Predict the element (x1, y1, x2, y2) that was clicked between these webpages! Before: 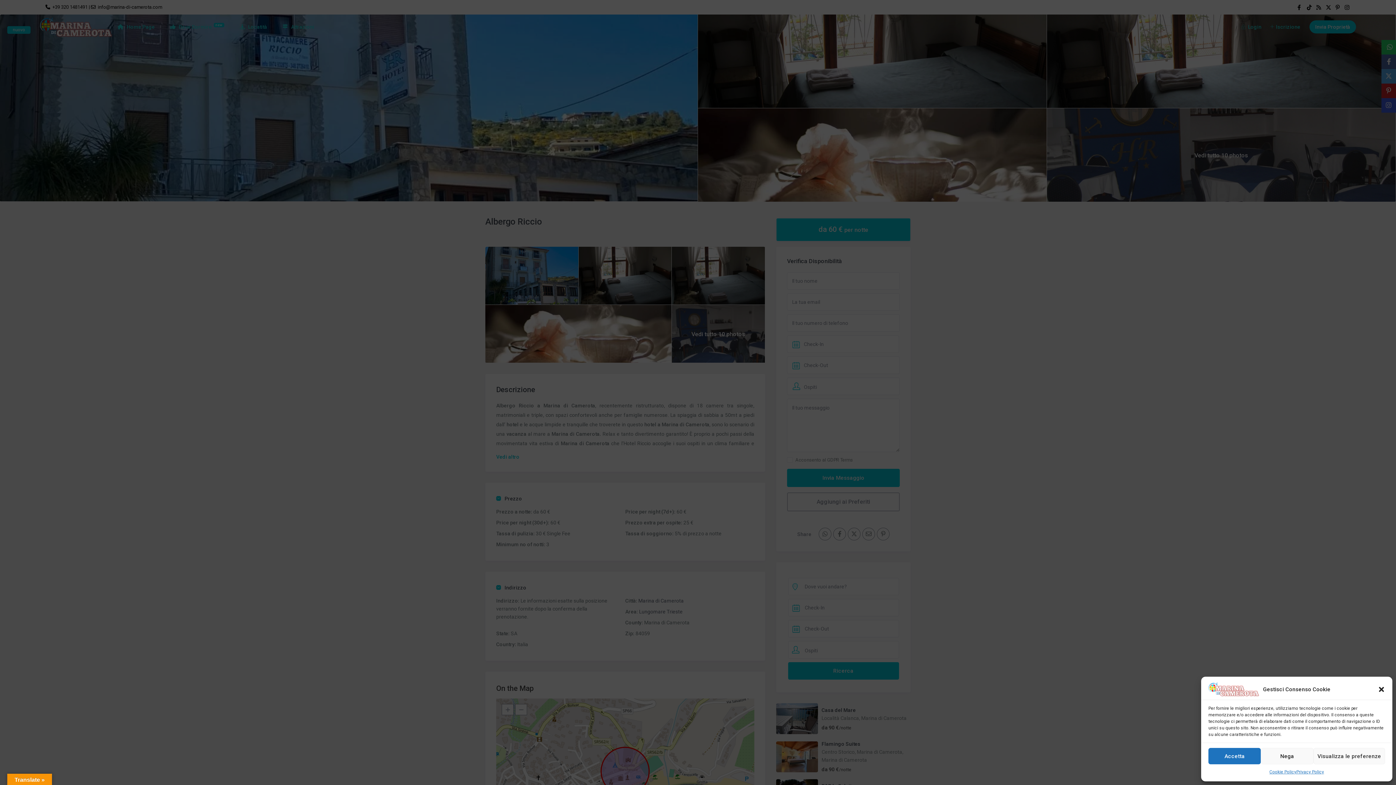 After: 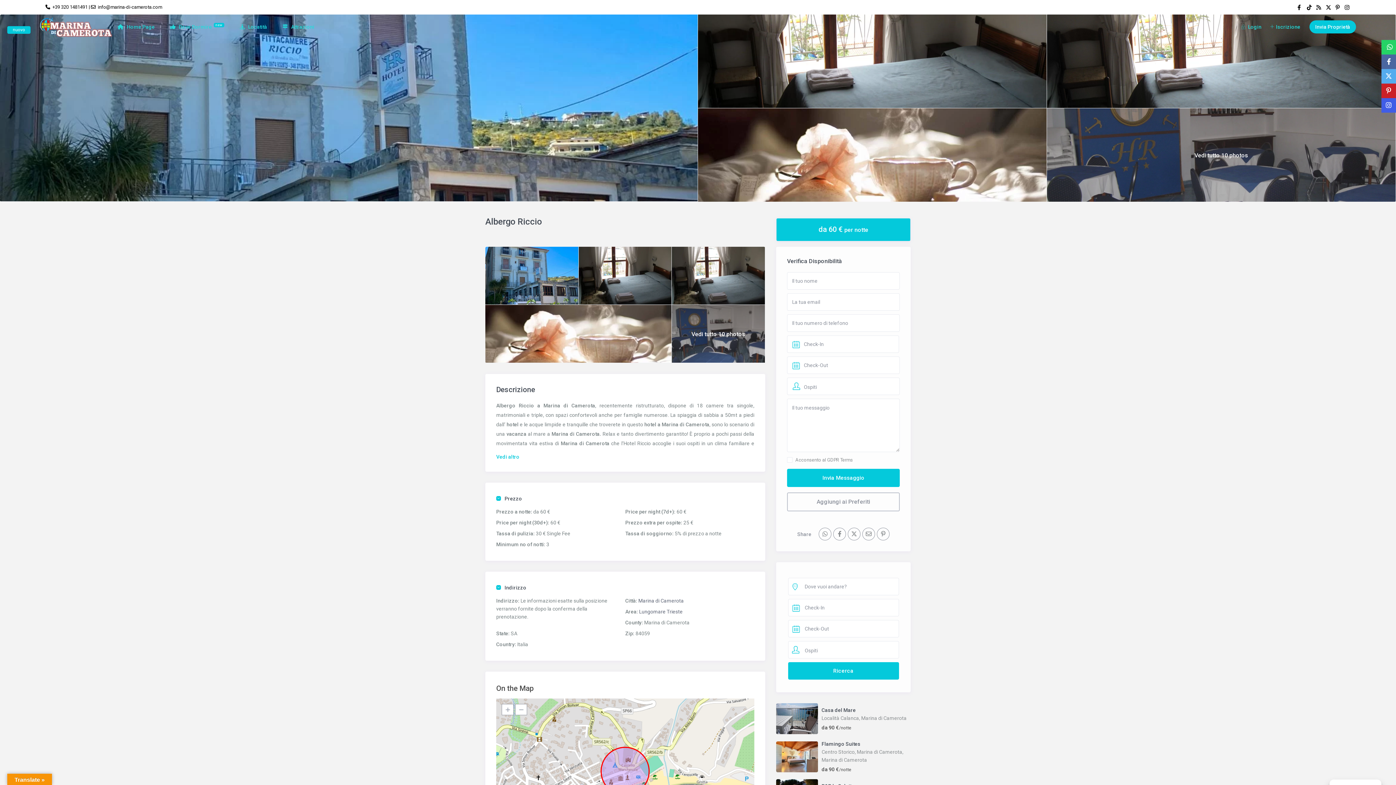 Action: bbox: (1208, 748, 1261, 764) label: Accetta